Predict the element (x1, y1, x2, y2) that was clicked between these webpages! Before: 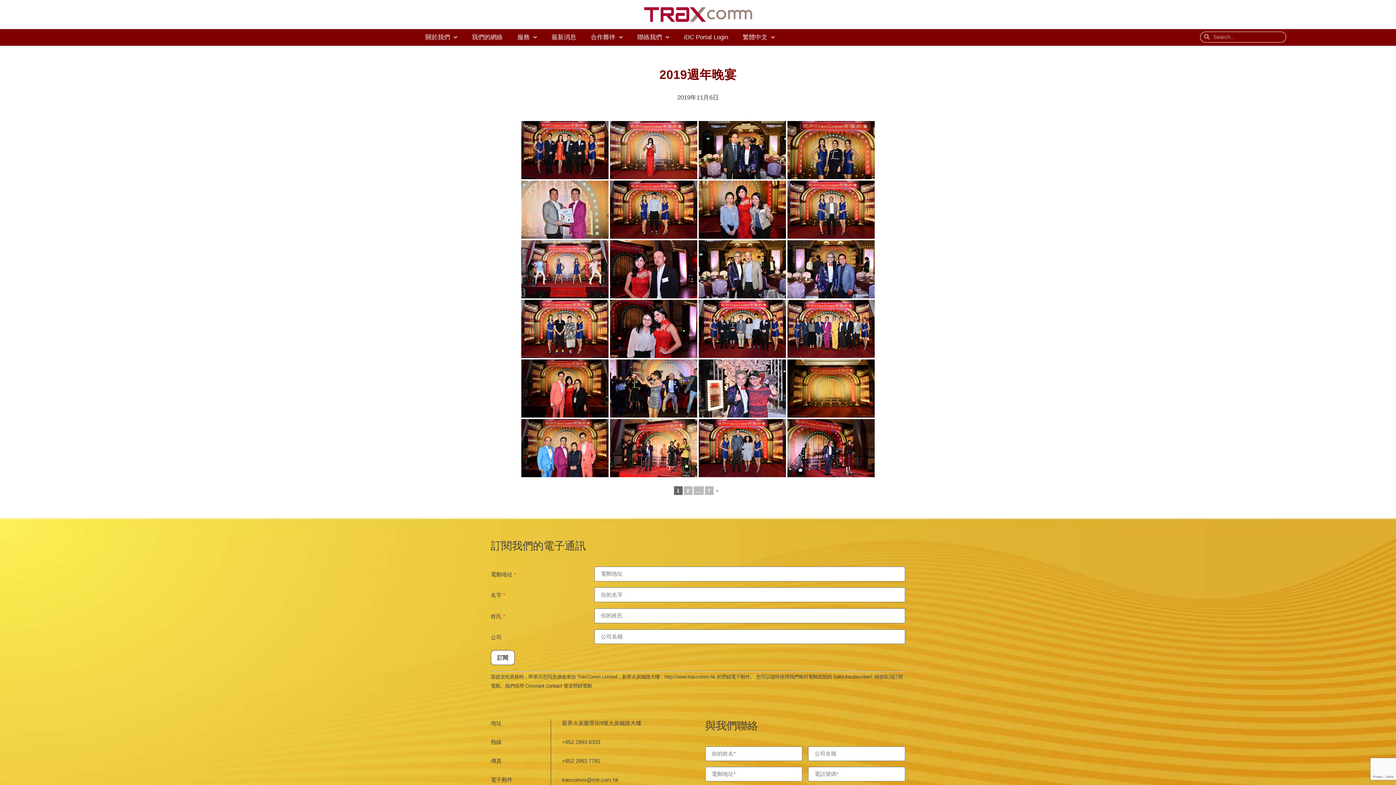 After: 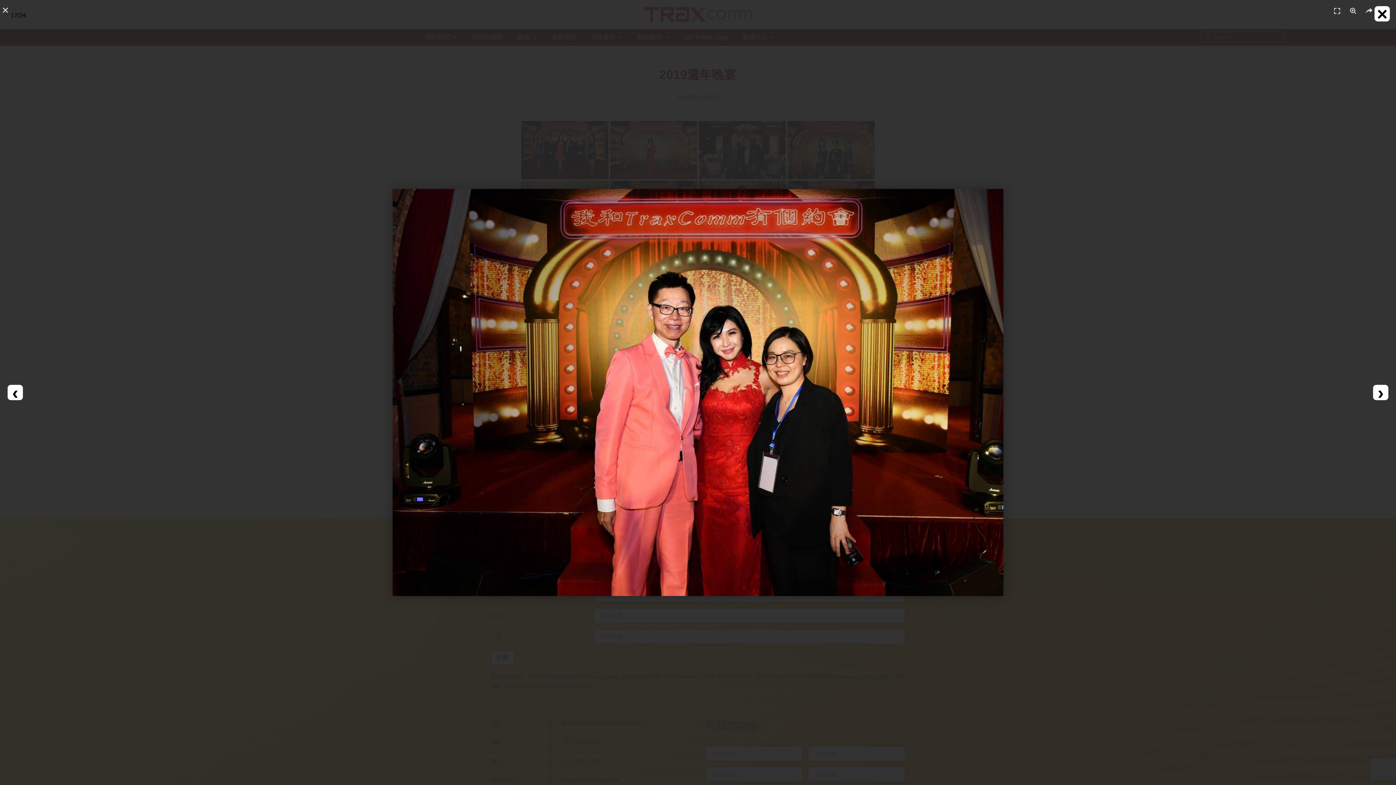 Action: bbox: (521, 359, 608, 417)